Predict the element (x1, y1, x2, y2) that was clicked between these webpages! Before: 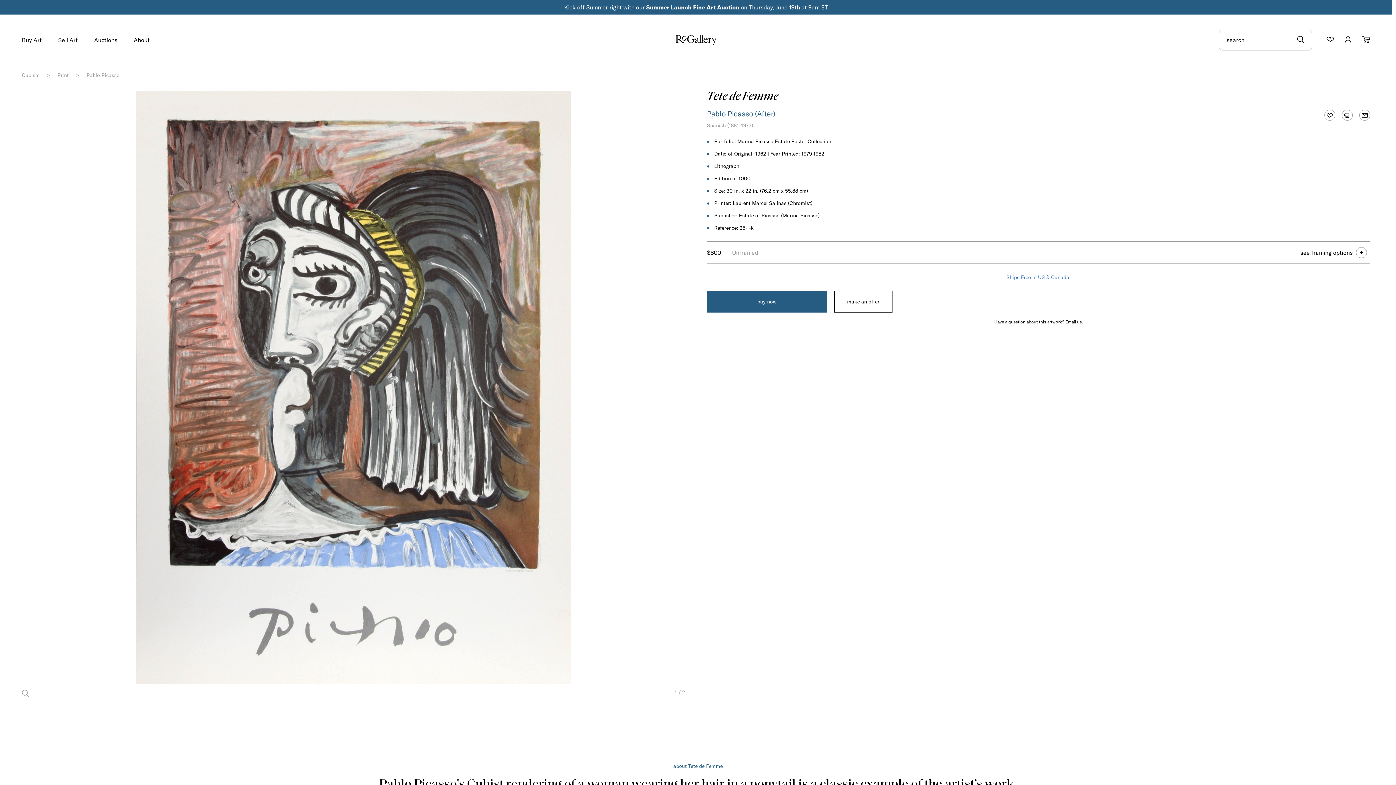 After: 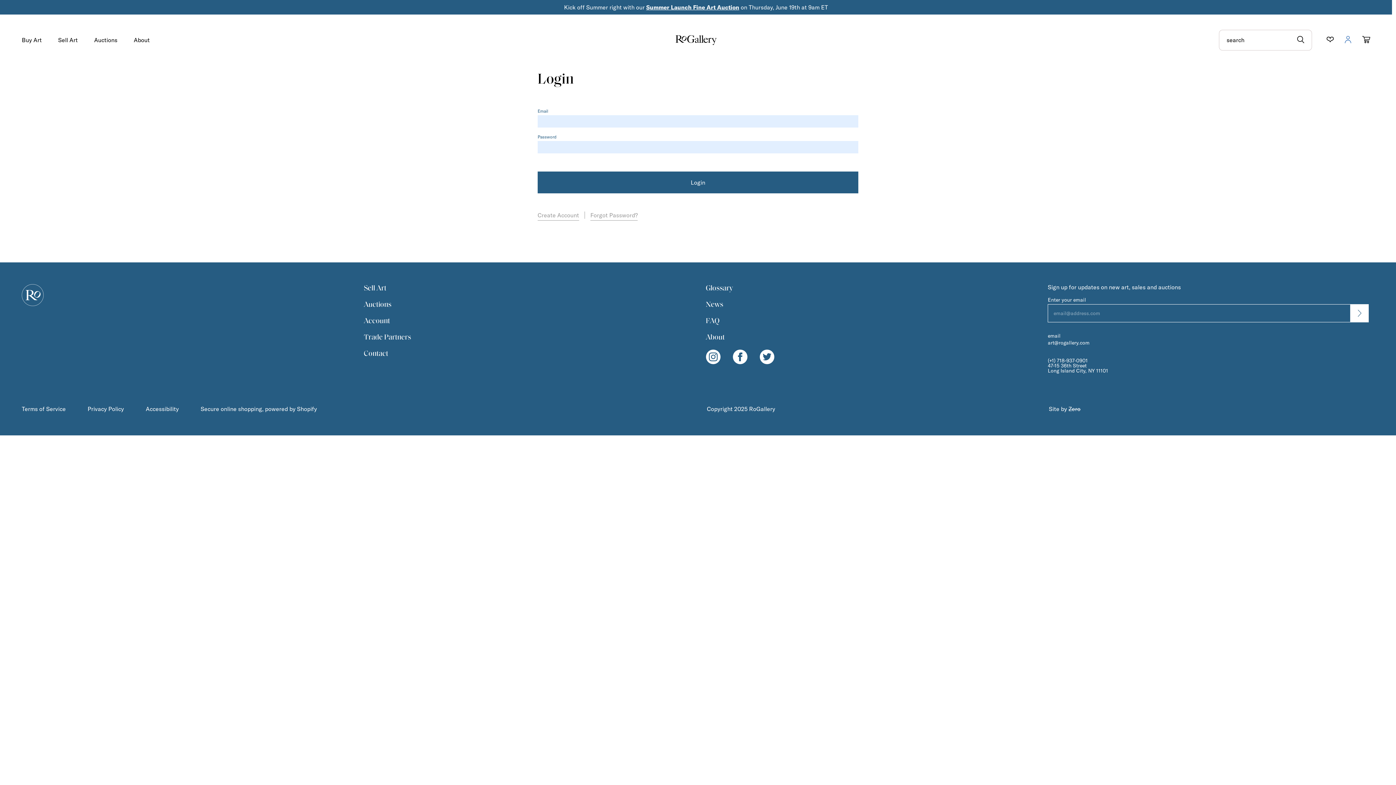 Action: bbox: (1345, 36, 1351, 44)